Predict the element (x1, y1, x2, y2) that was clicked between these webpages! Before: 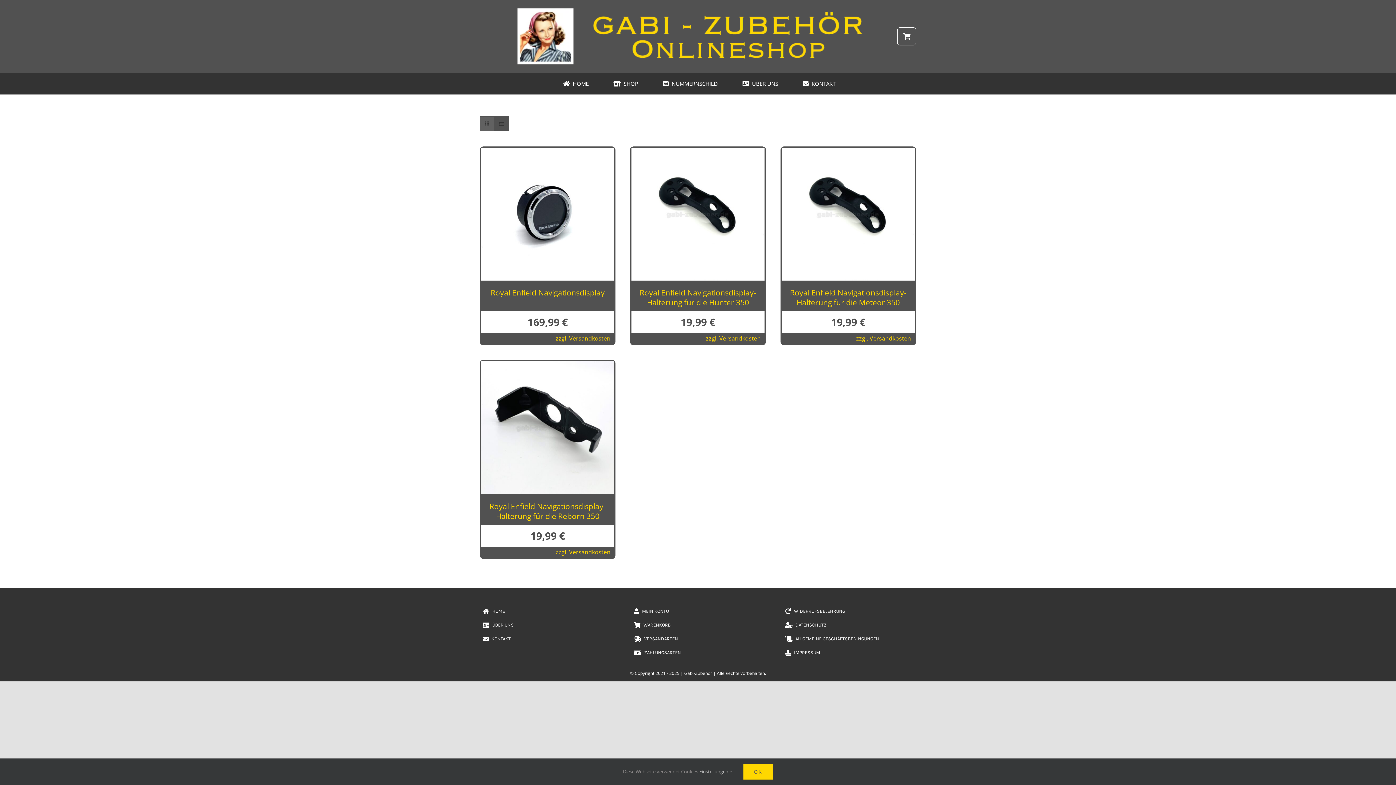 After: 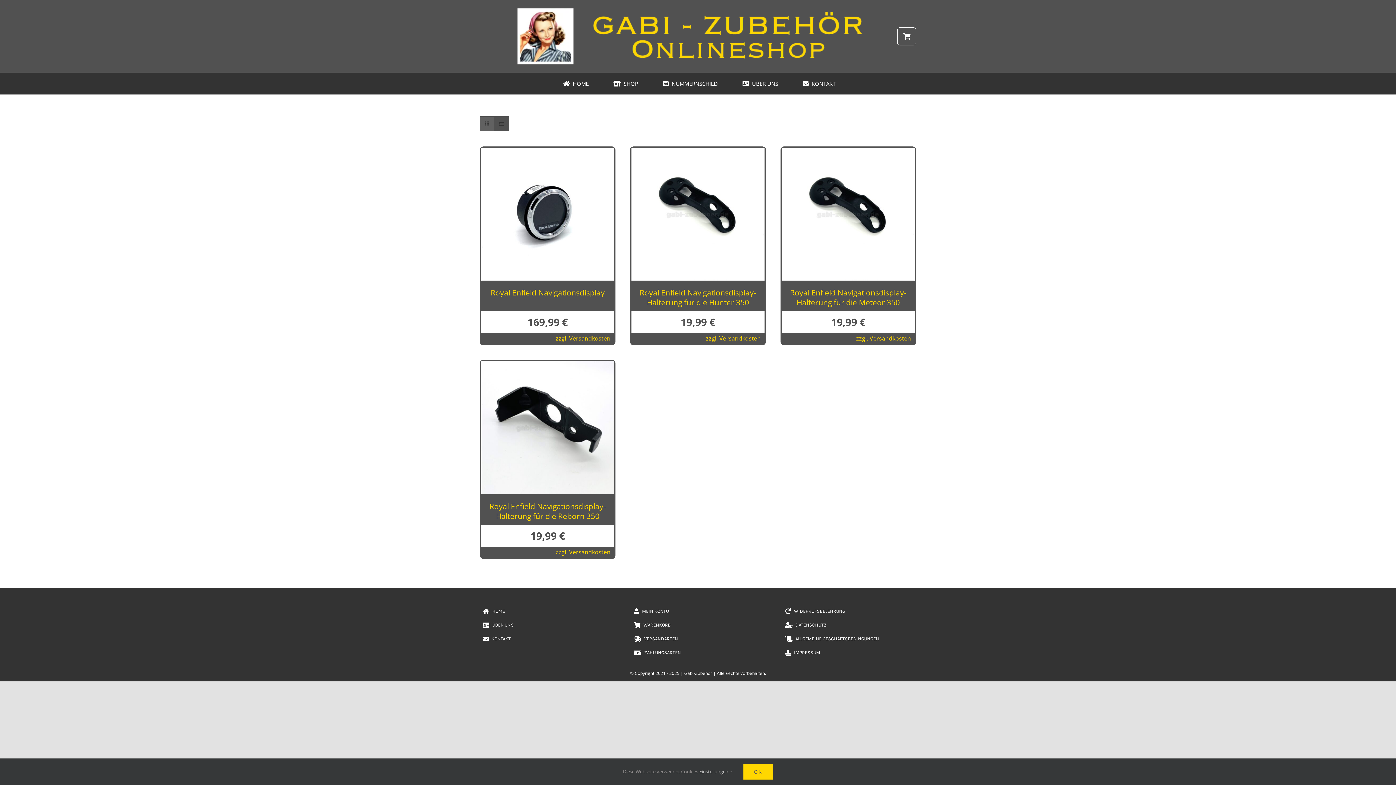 Action: bbox: (869, 334, 911, 342) label: Versandkosten